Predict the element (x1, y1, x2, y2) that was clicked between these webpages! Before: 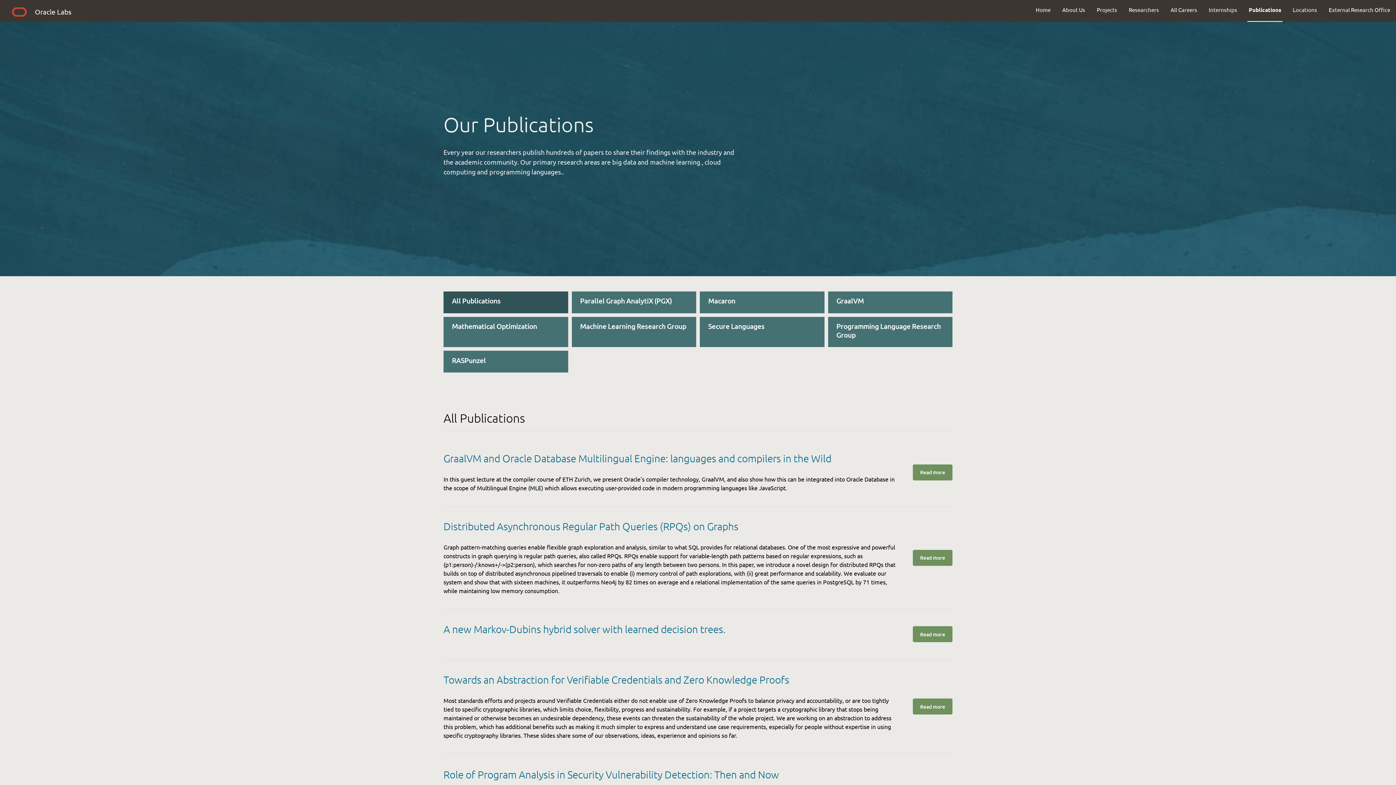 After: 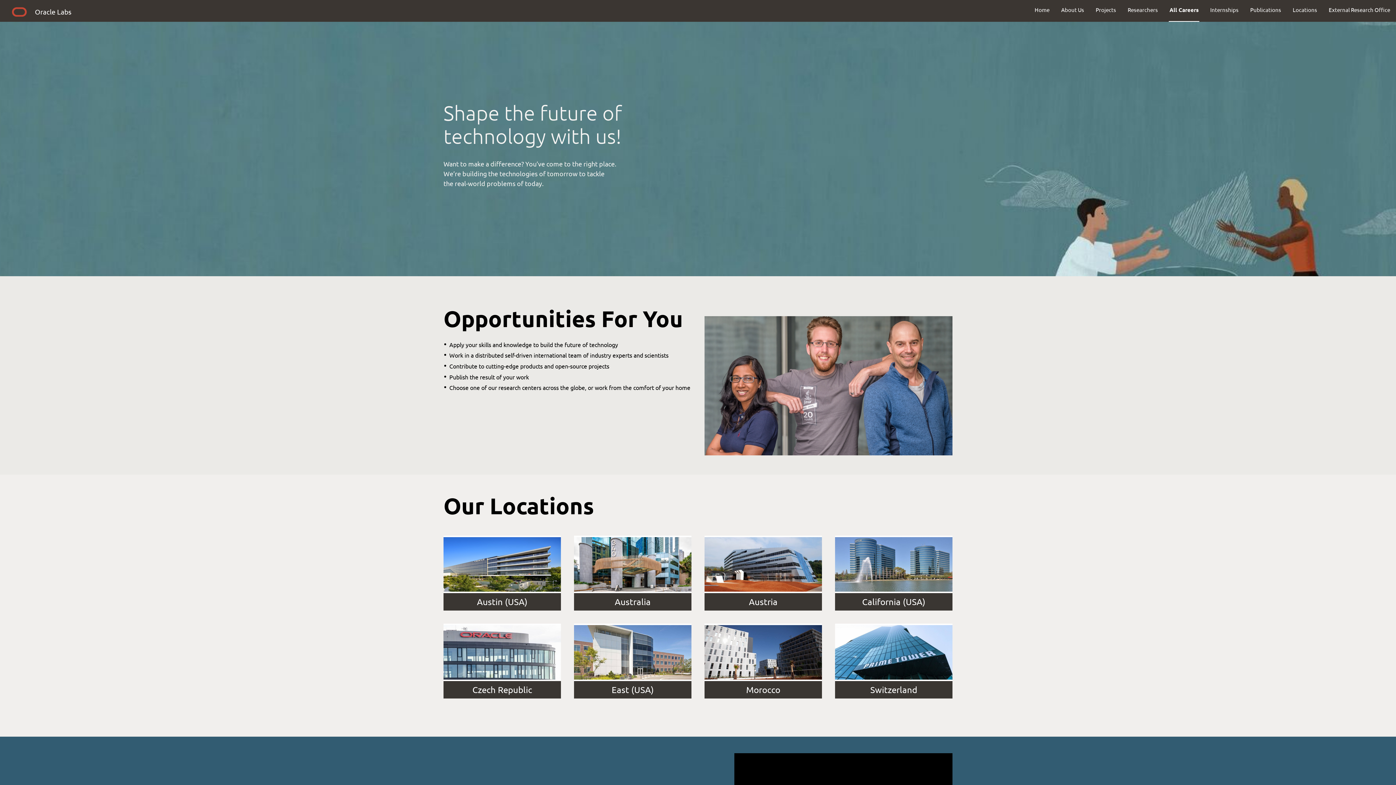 Action: label: All Careers bbox: (1165, 0, 1203, 19)